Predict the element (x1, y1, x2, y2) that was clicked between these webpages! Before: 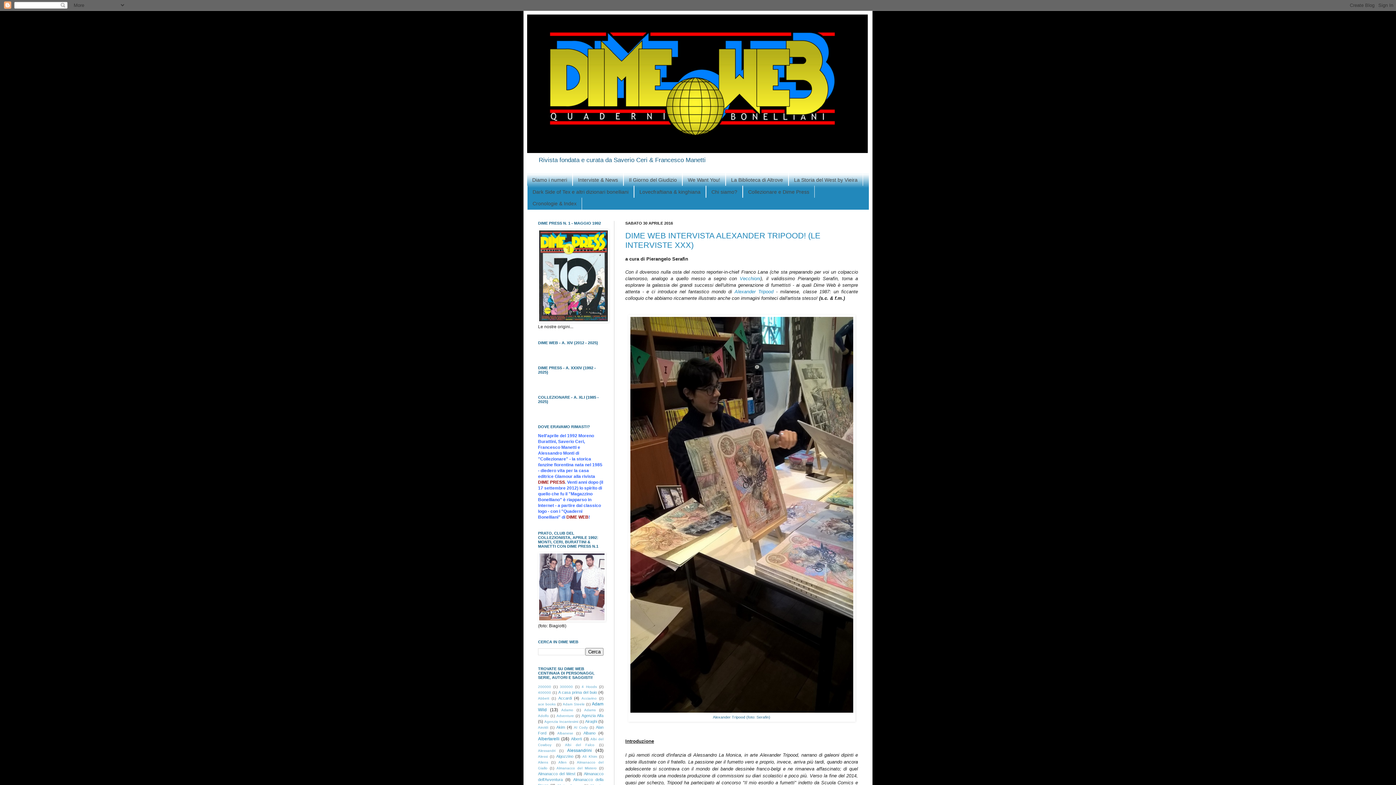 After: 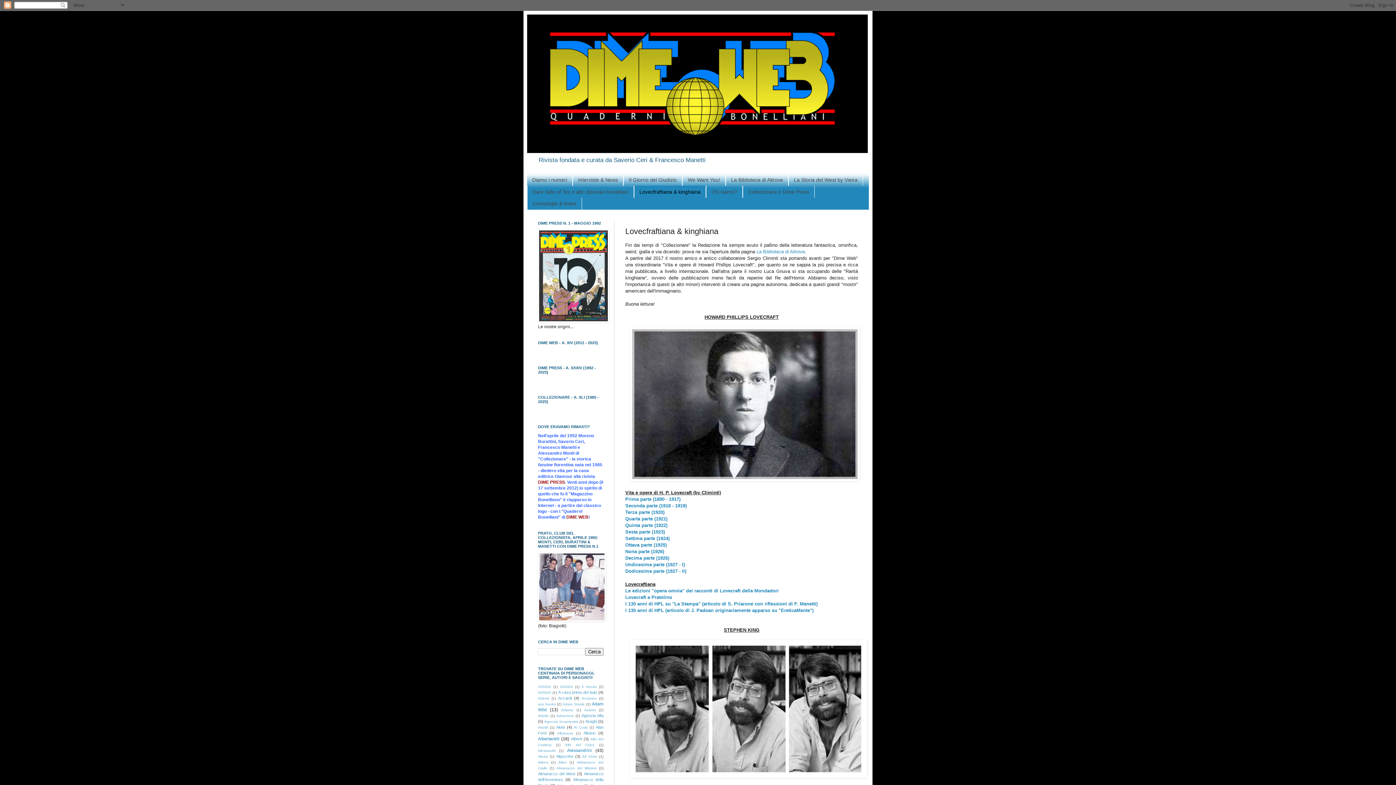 Action: label: Lovecfraftiana & kinghiana bbox: (634, 185, 706, 197)